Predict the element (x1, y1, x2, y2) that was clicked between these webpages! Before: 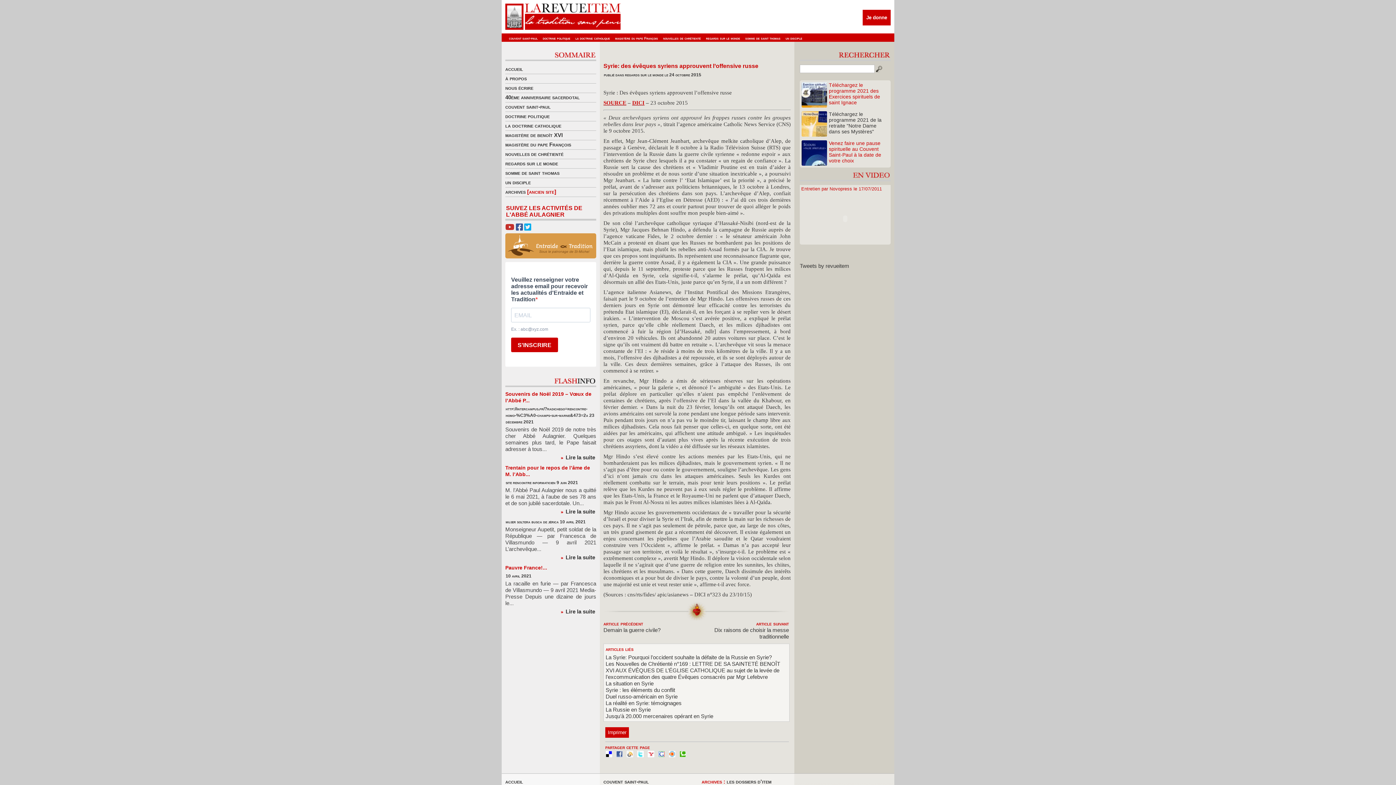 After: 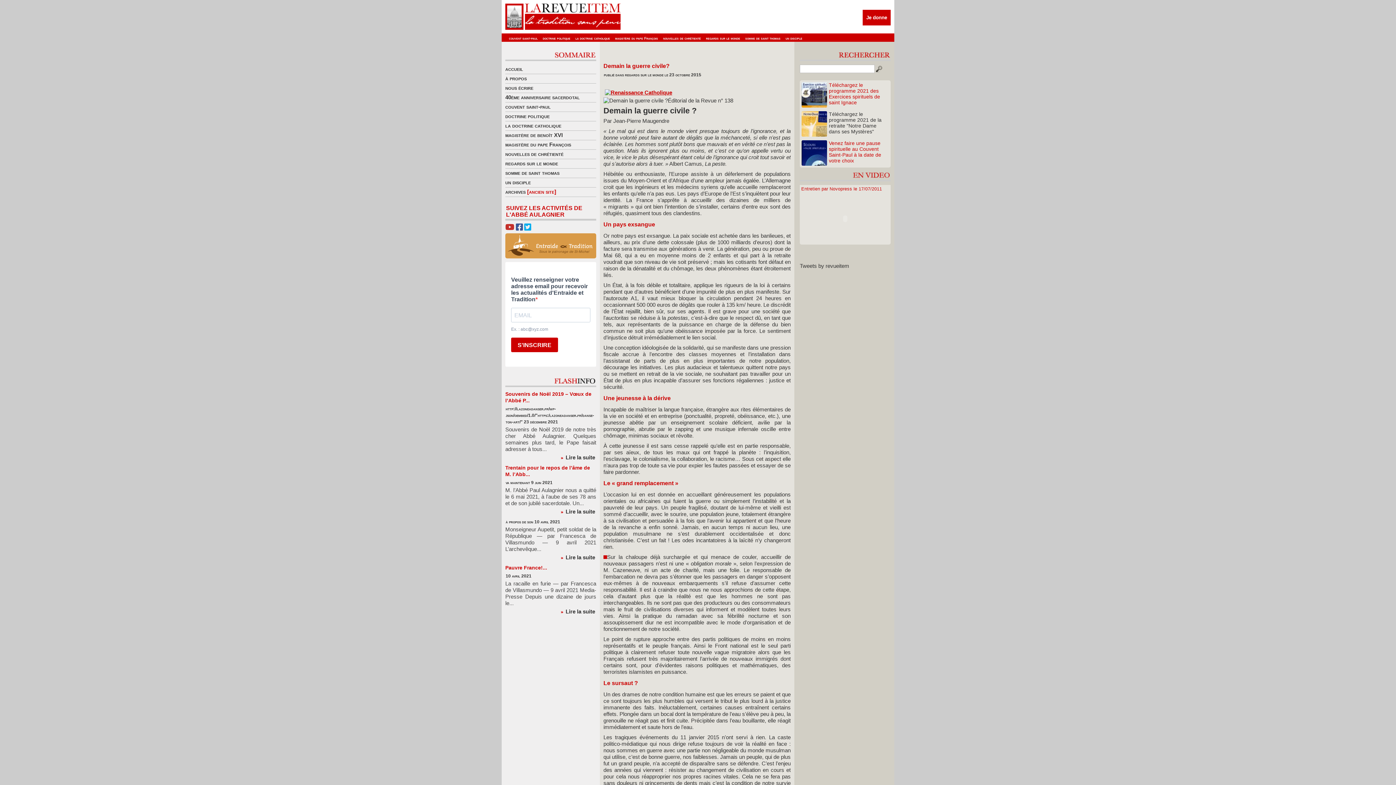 Action: label: article précédent
Demain la guerre civile? bbox: (603, 620, 694, 633)